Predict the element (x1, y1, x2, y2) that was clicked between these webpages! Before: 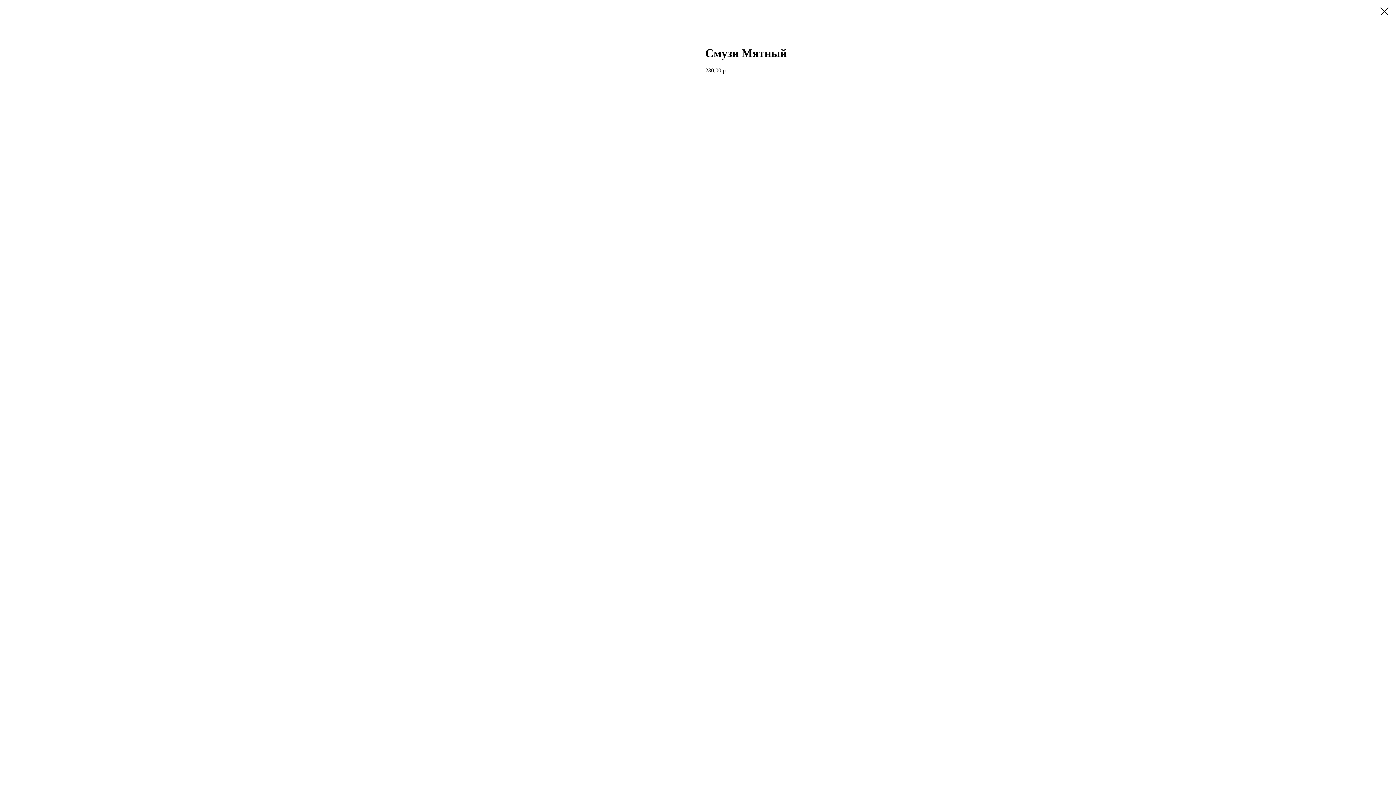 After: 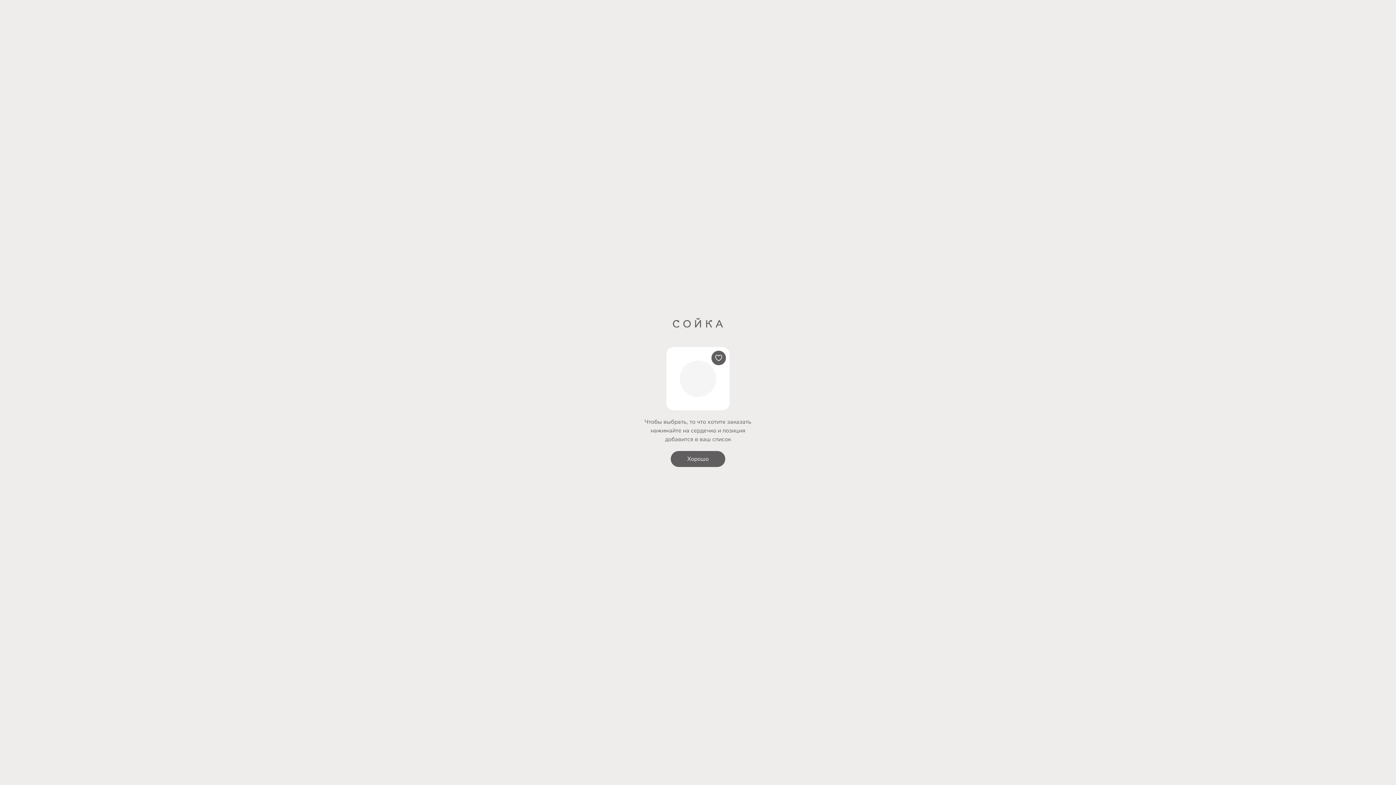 Action: bbox: (1380, 7, 1389, 15)